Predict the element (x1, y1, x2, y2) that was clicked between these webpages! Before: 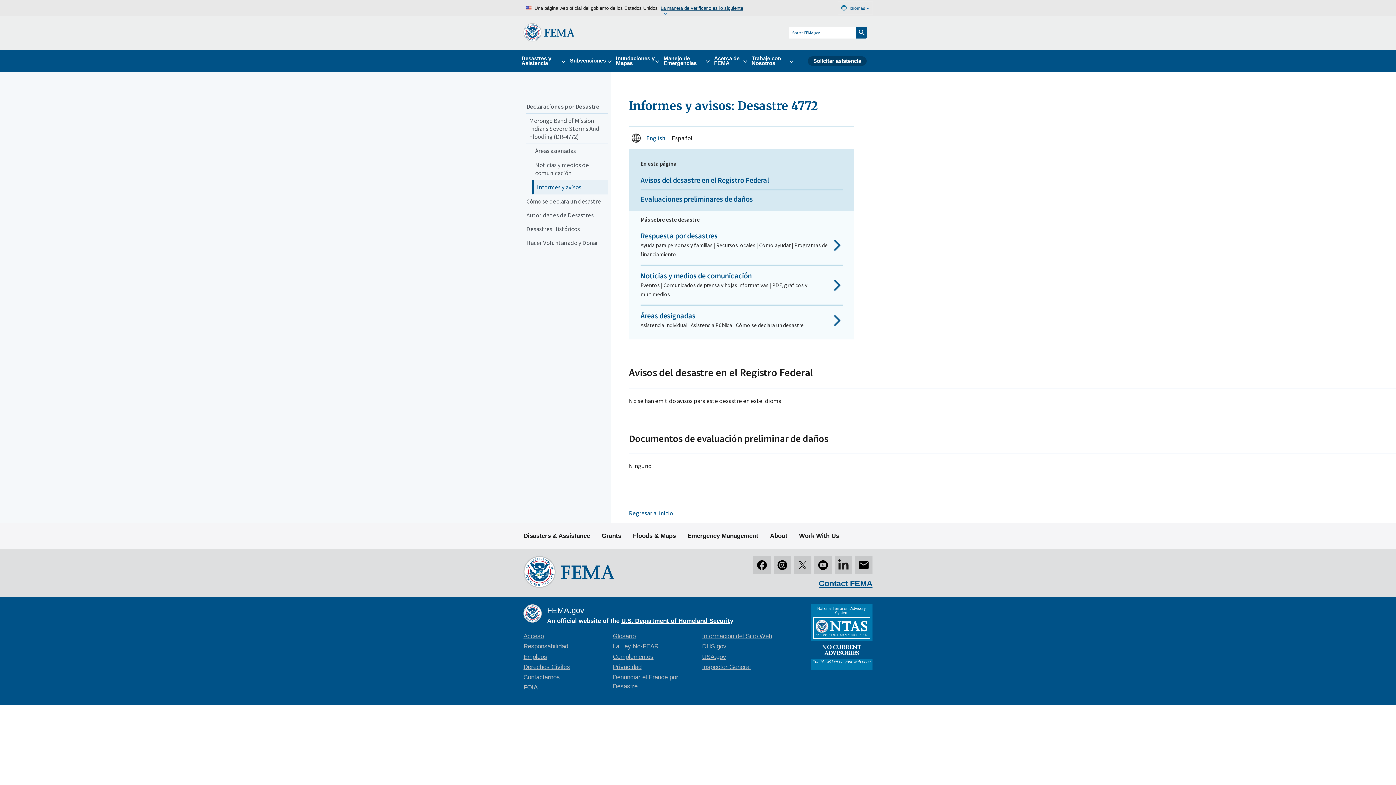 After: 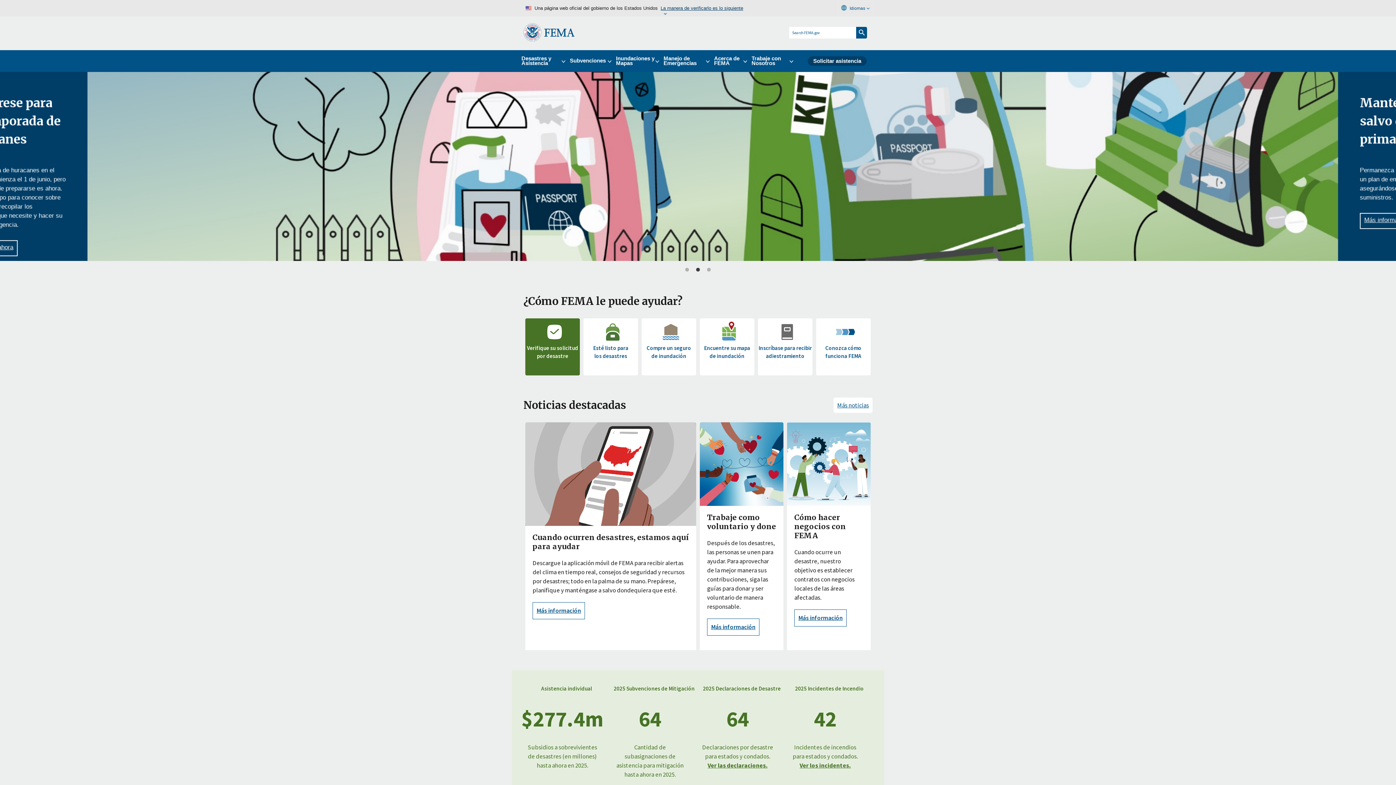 Action: label: Home bbox: (523, 23, 574, 41)